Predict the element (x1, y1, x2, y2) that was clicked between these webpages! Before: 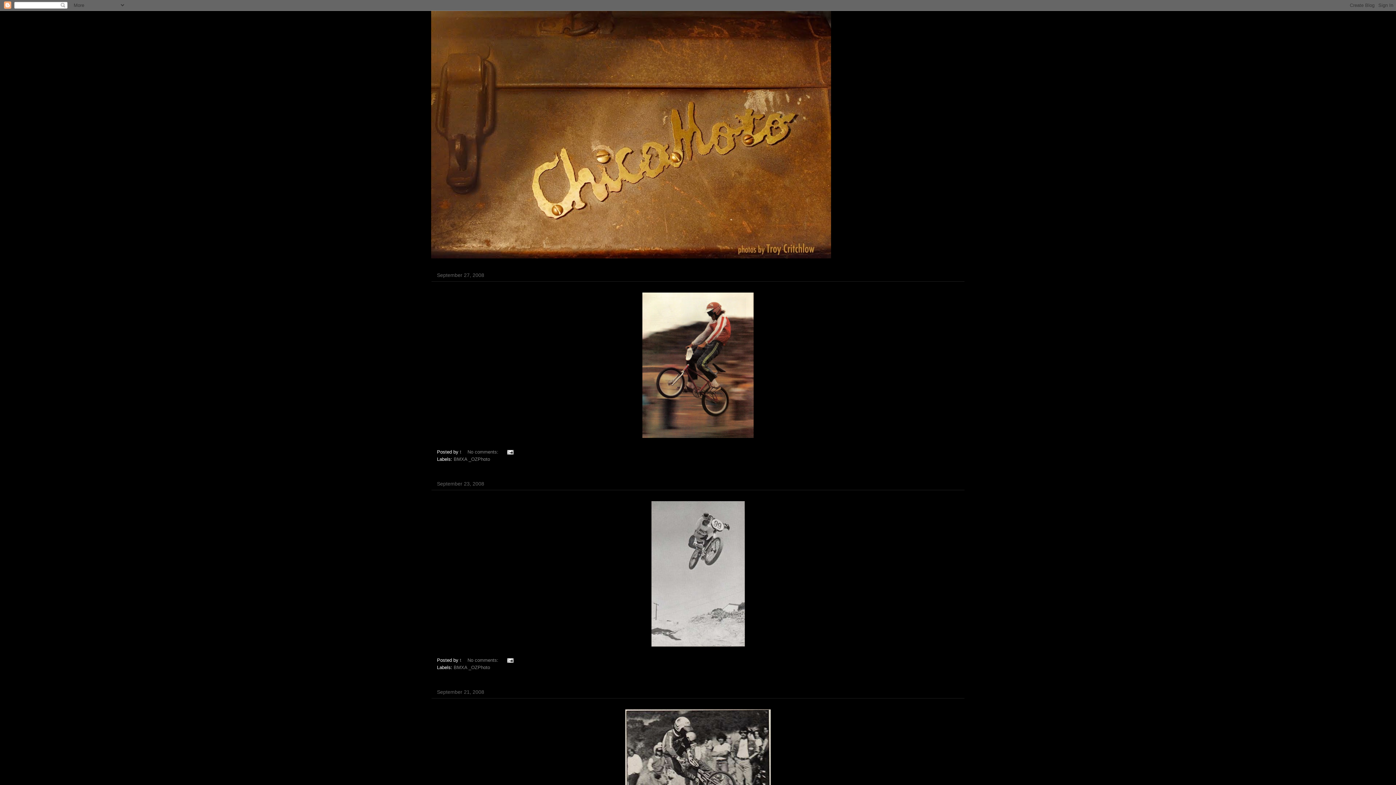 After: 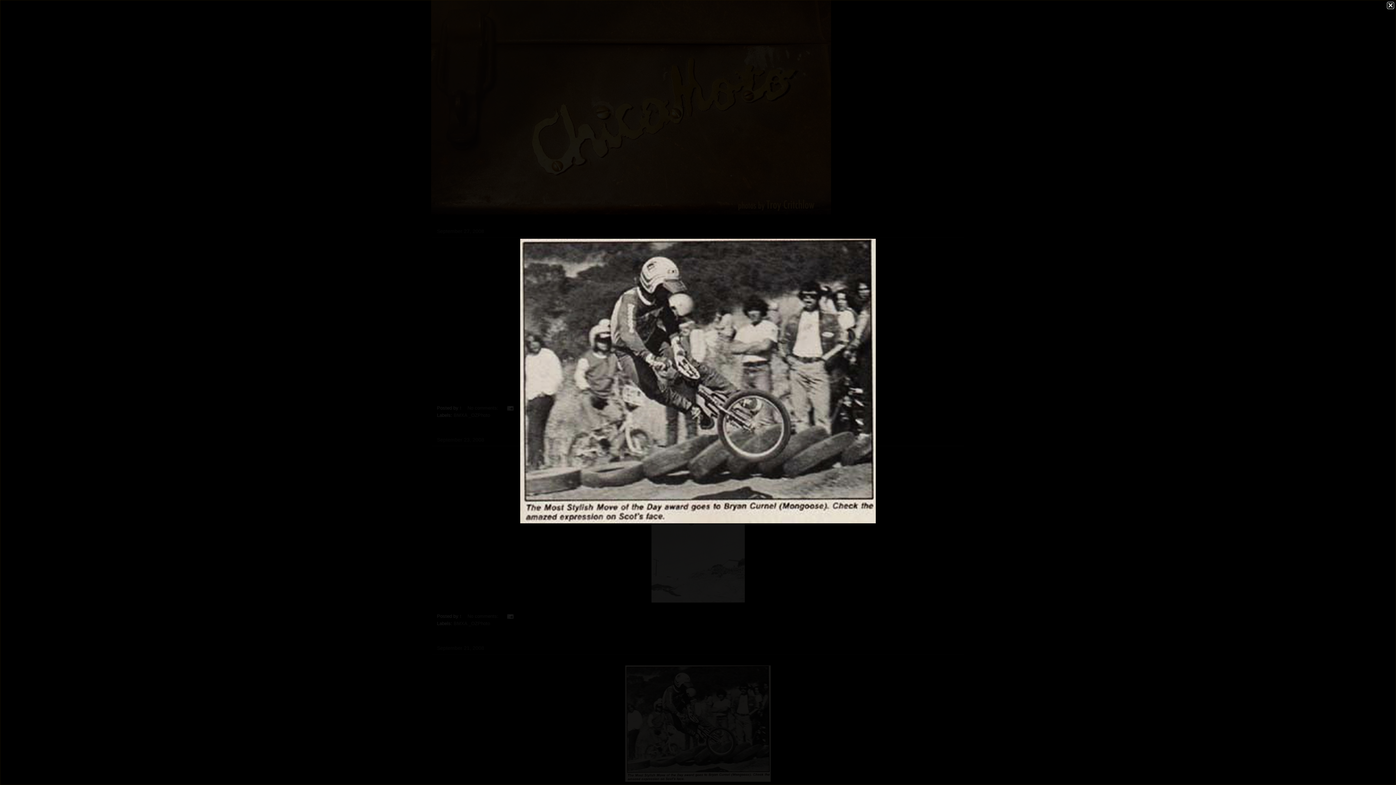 Action: bbox: (437, 706, 959, 829)